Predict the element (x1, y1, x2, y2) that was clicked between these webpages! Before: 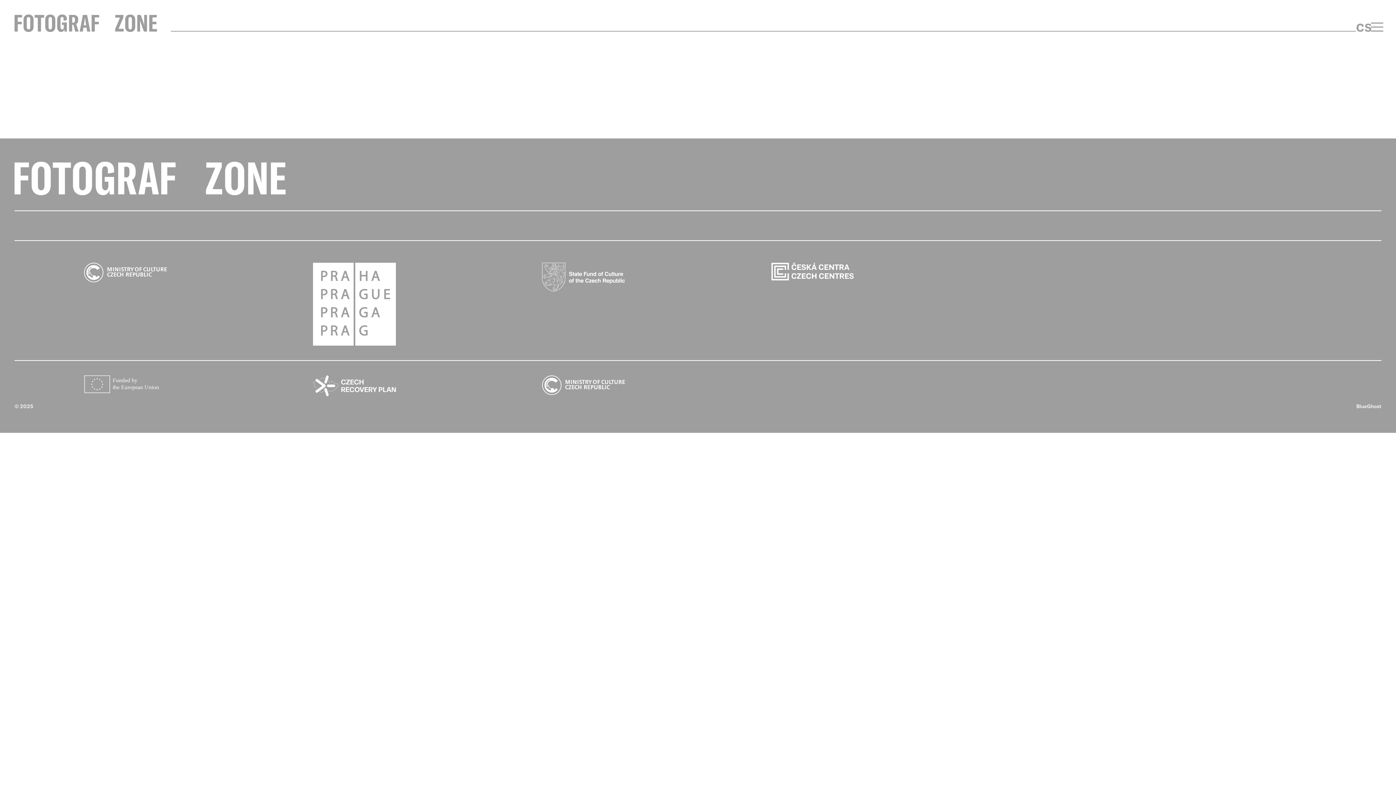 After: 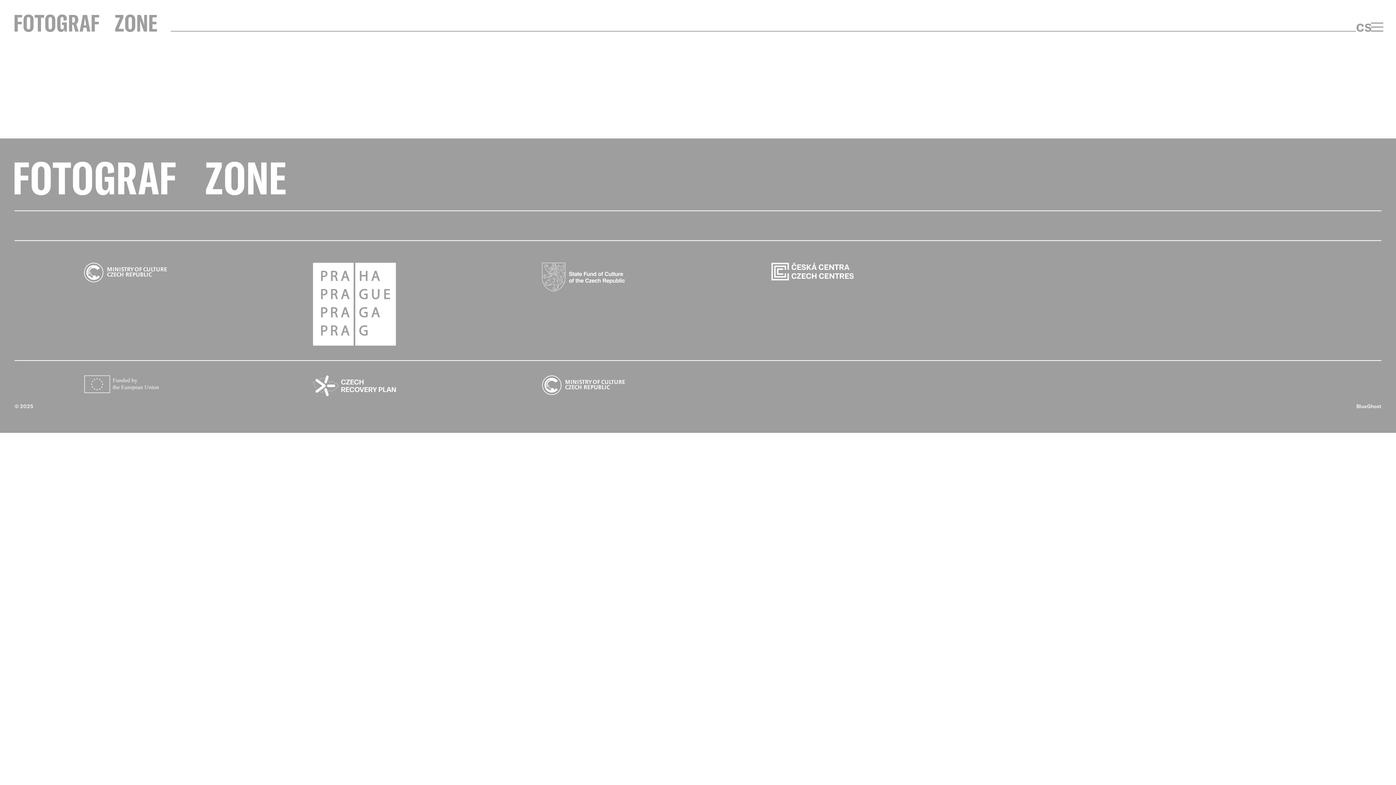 Action: bbox: (14, 161, 285, 196)